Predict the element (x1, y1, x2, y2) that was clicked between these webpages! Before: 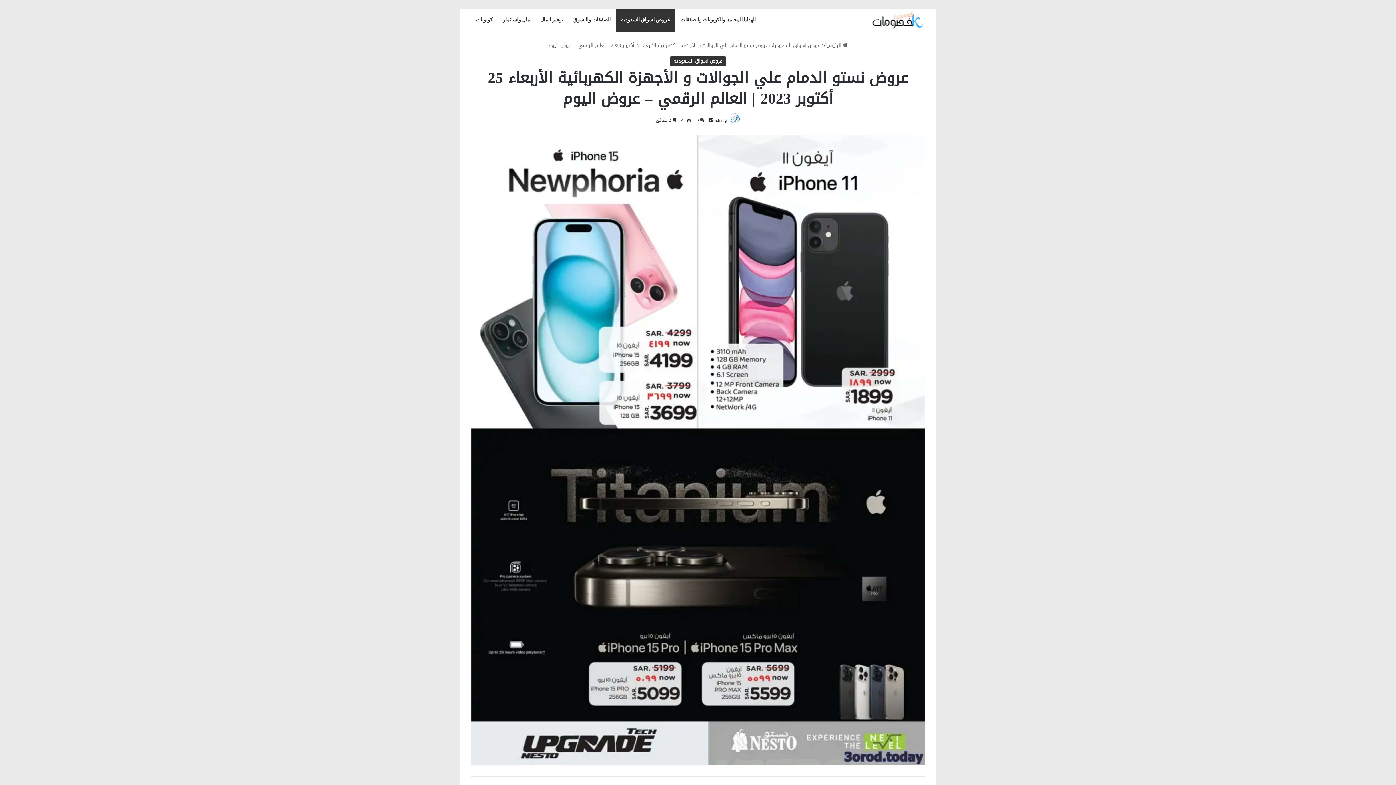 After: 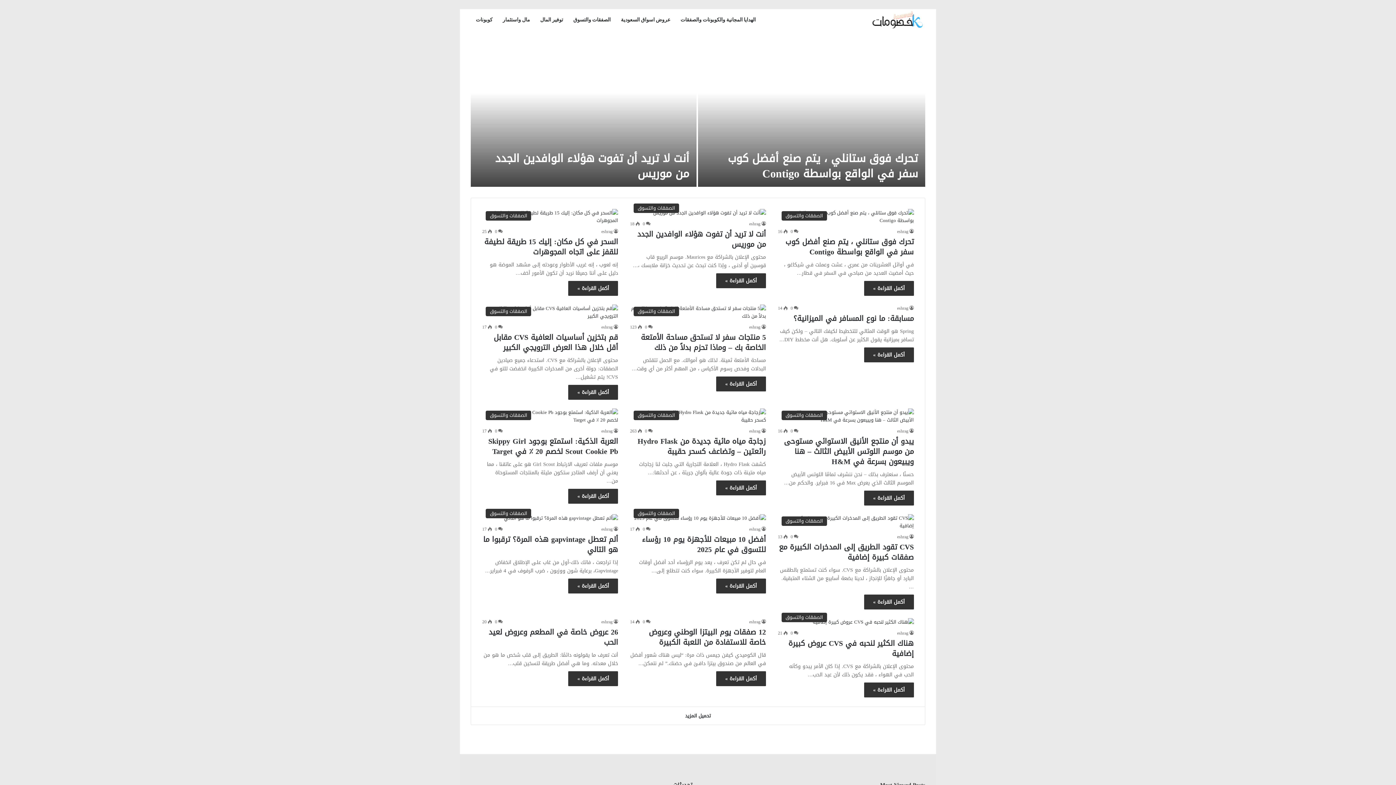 Action: label:  الرئيسية bbox: (824, 40, 847, 49)